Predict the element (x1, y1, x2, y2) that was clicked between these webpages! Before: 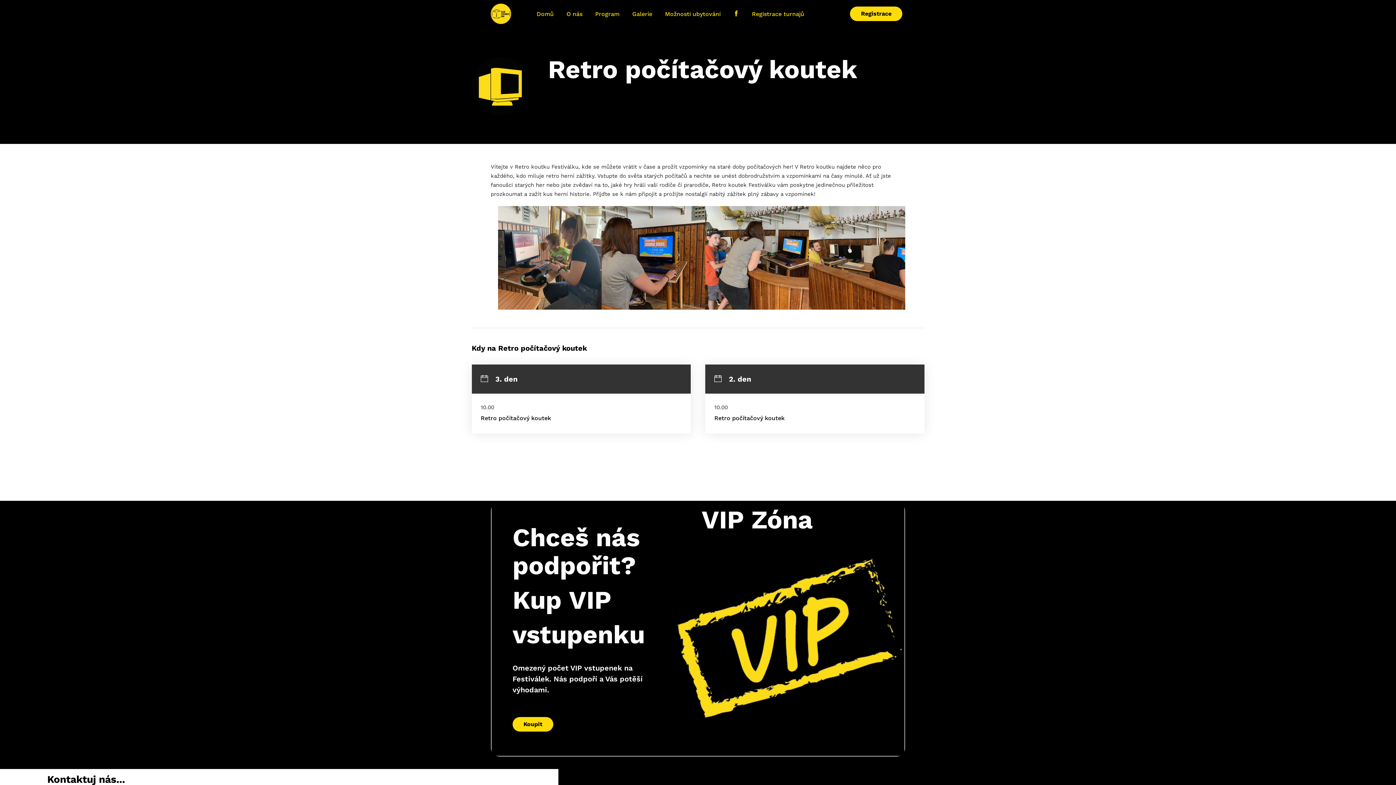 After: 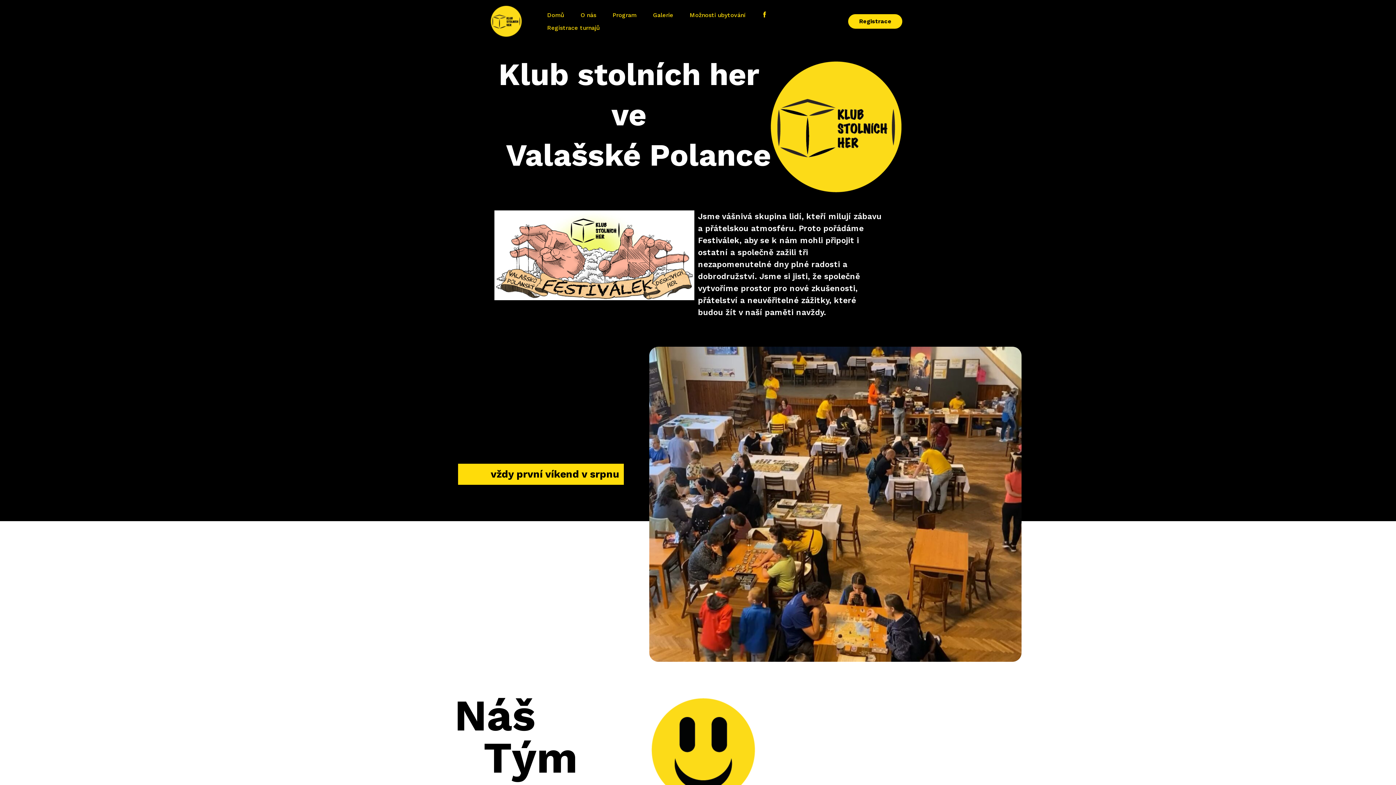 Action: label: O nás bbox: (566, 8, 582, 18)